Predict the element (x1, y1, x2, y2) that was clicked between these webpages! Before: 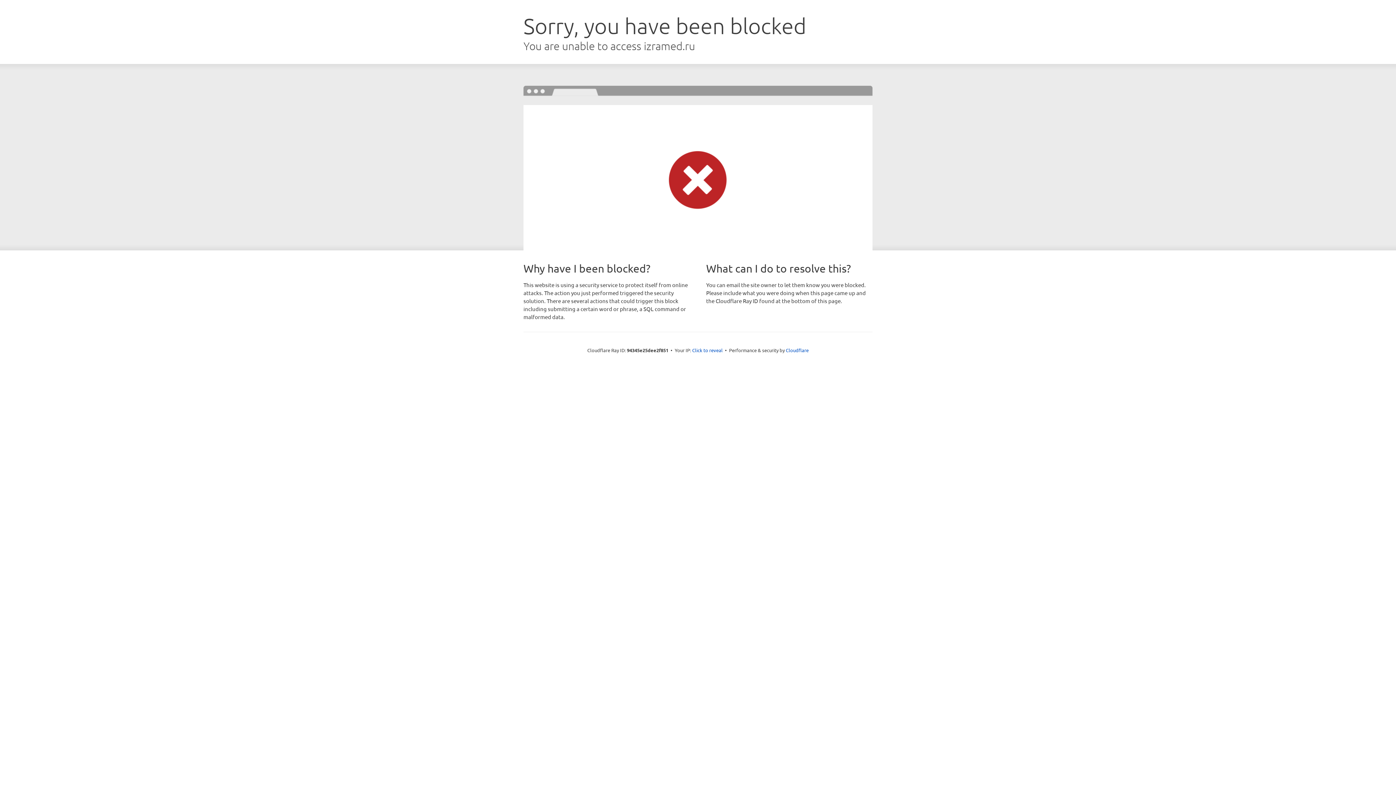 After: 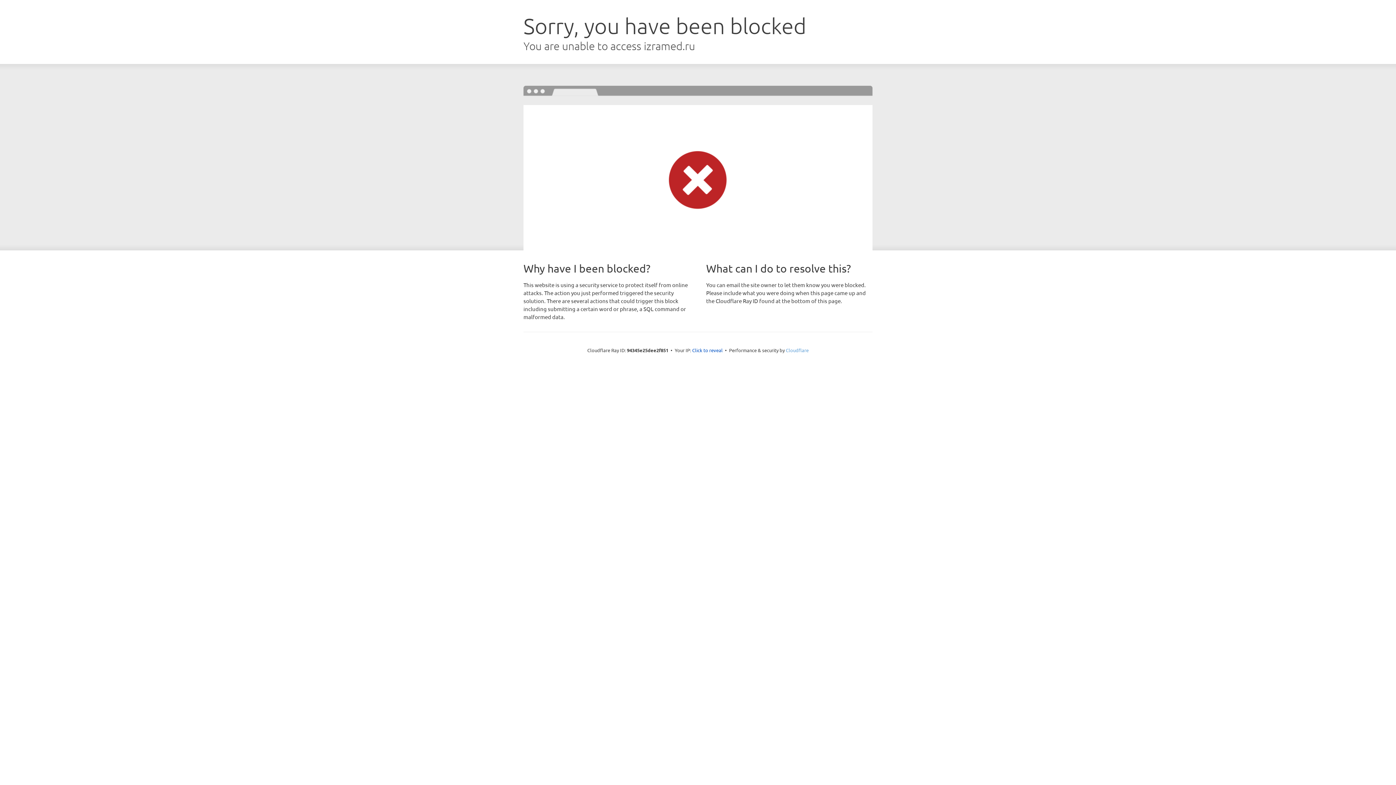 Action: bbox: (786, 347, 808, 353) label: Cloudflare